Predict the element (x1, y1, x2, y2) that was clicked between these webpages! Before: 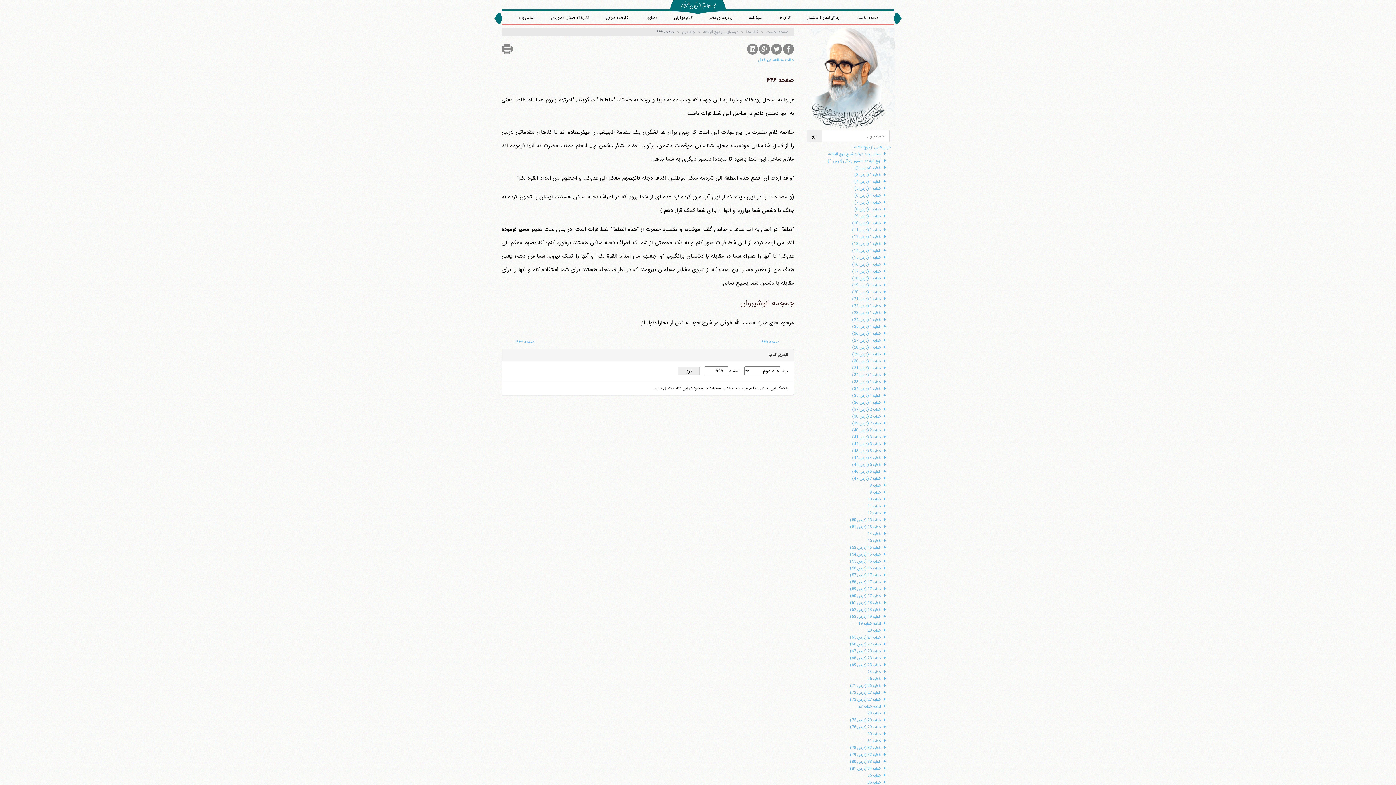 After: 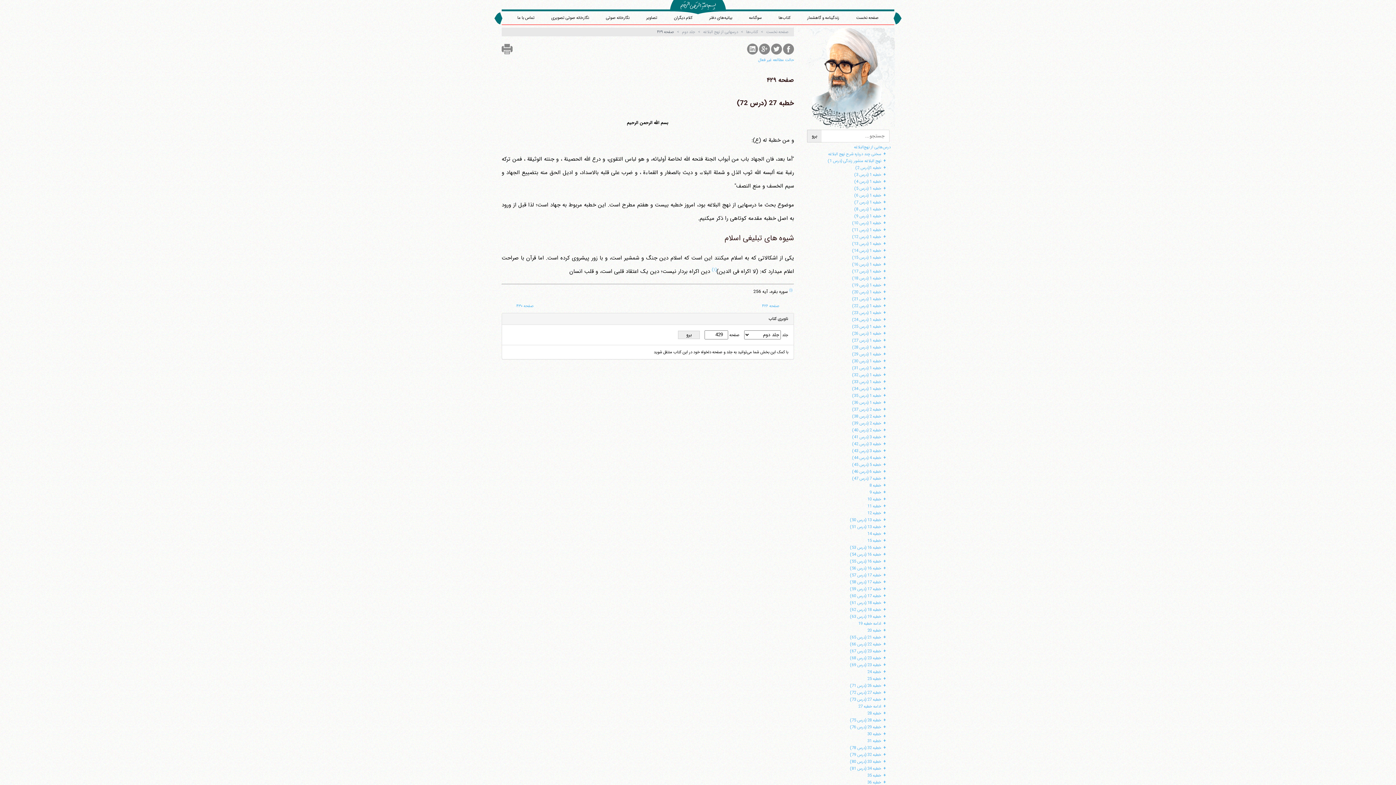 Action: label: خطبه 27 (درس 72) bbox: (850, 689, 881, 696)